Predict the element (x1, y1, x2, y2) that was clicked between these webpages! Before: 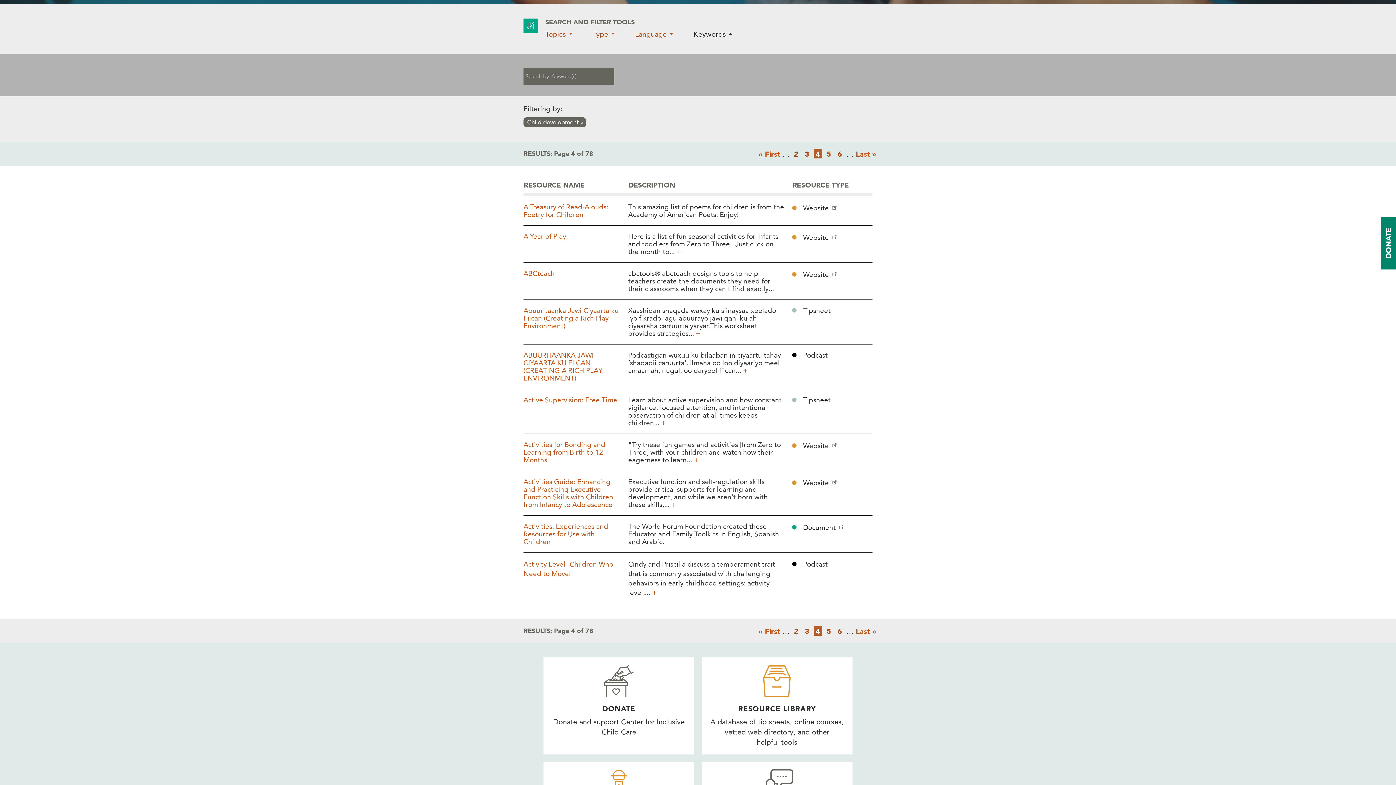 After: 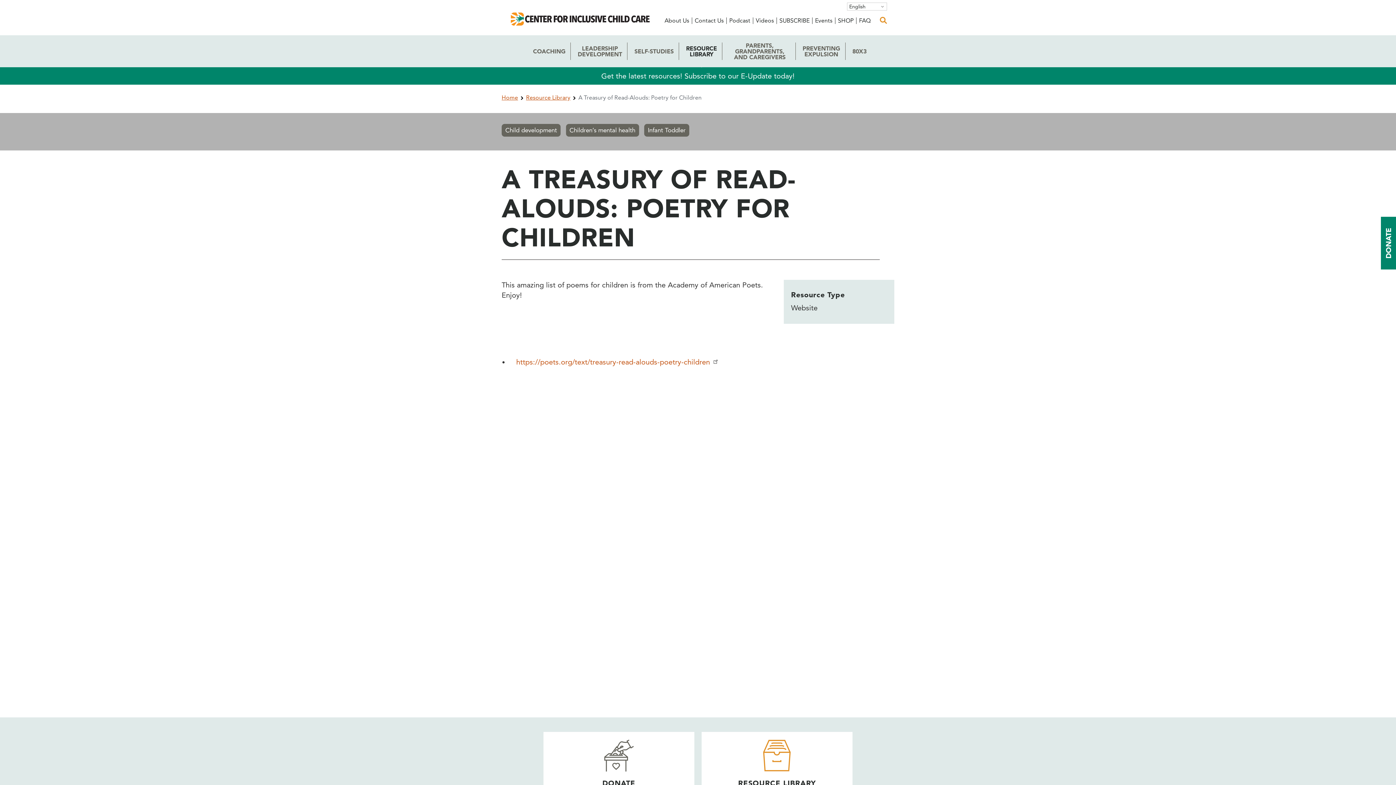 Action: label: A Treasury of Read-Alouds: Poetry for Children bbox: (523, 202, 608, 218)